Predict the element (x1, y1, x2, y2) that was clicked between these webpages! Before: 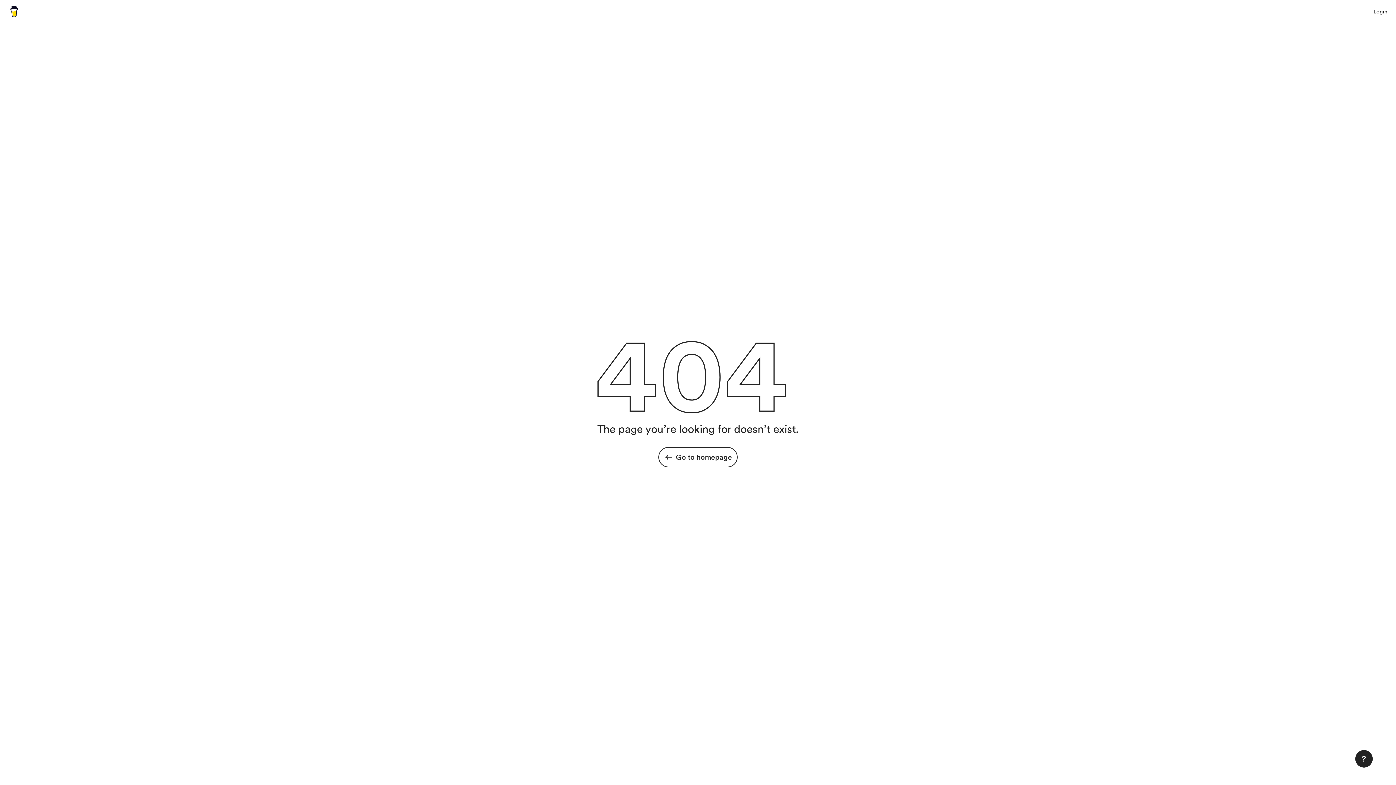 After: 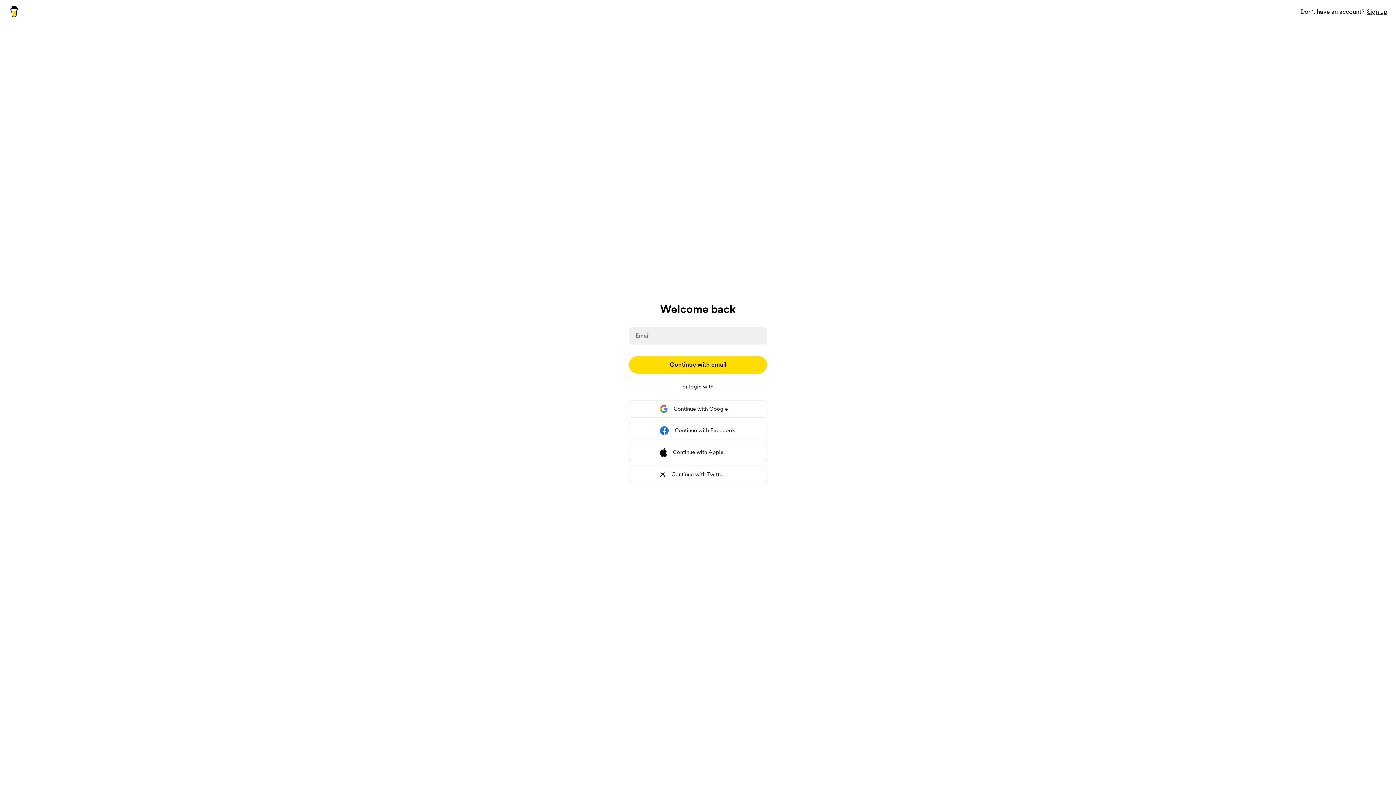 Action: bbox: (1373, 7, 1387, 16) label: Login